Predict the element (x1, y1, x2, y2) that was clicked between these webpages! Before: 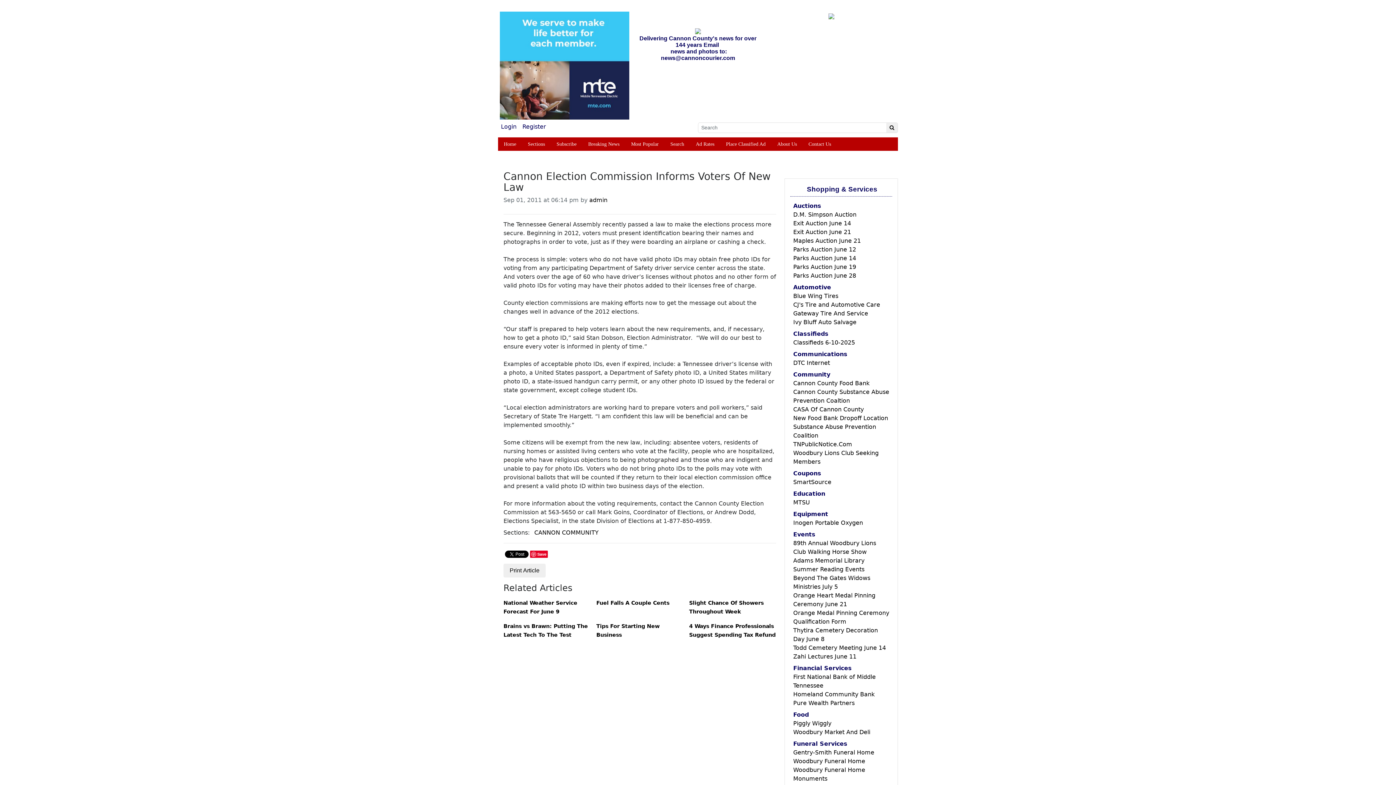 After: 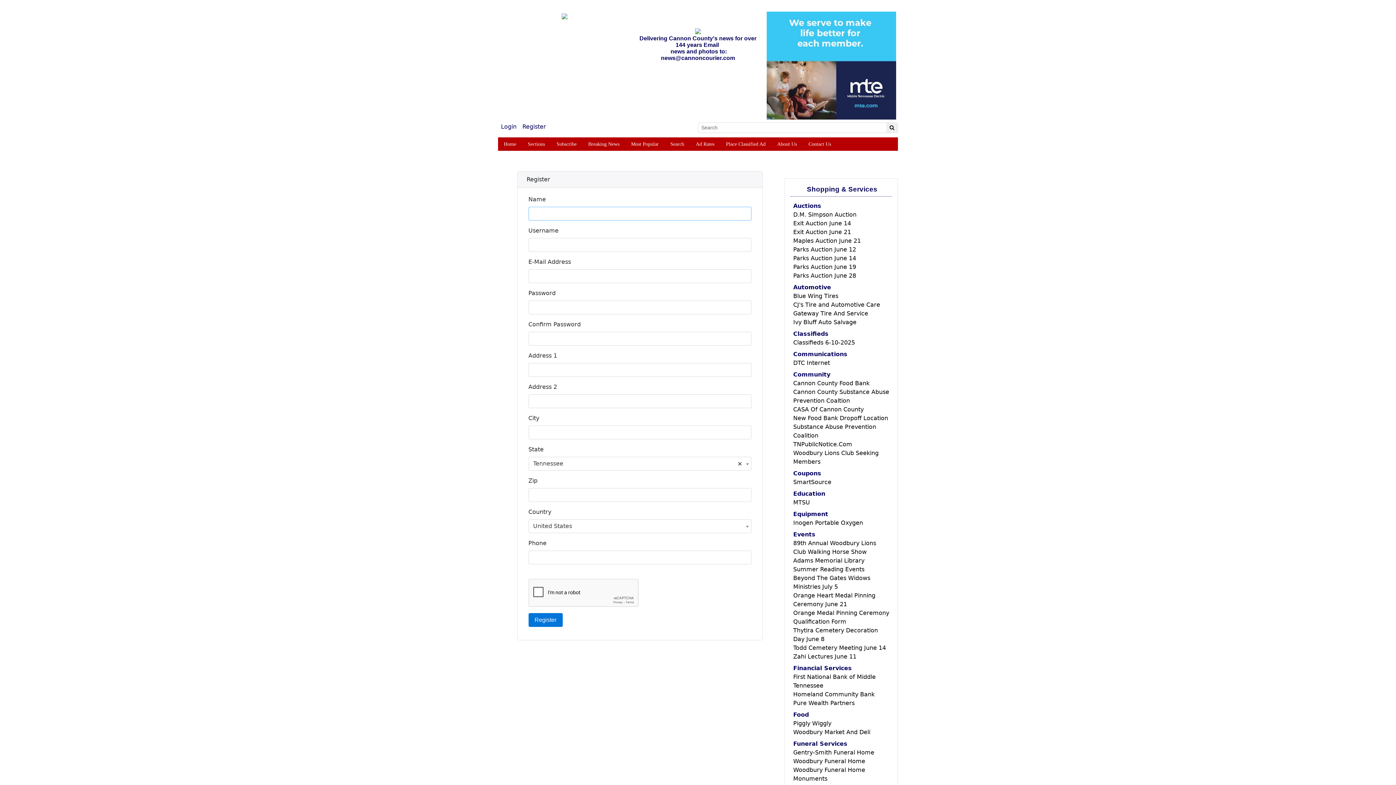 Action: label: Register bbox: (519, 119, 549, 134)